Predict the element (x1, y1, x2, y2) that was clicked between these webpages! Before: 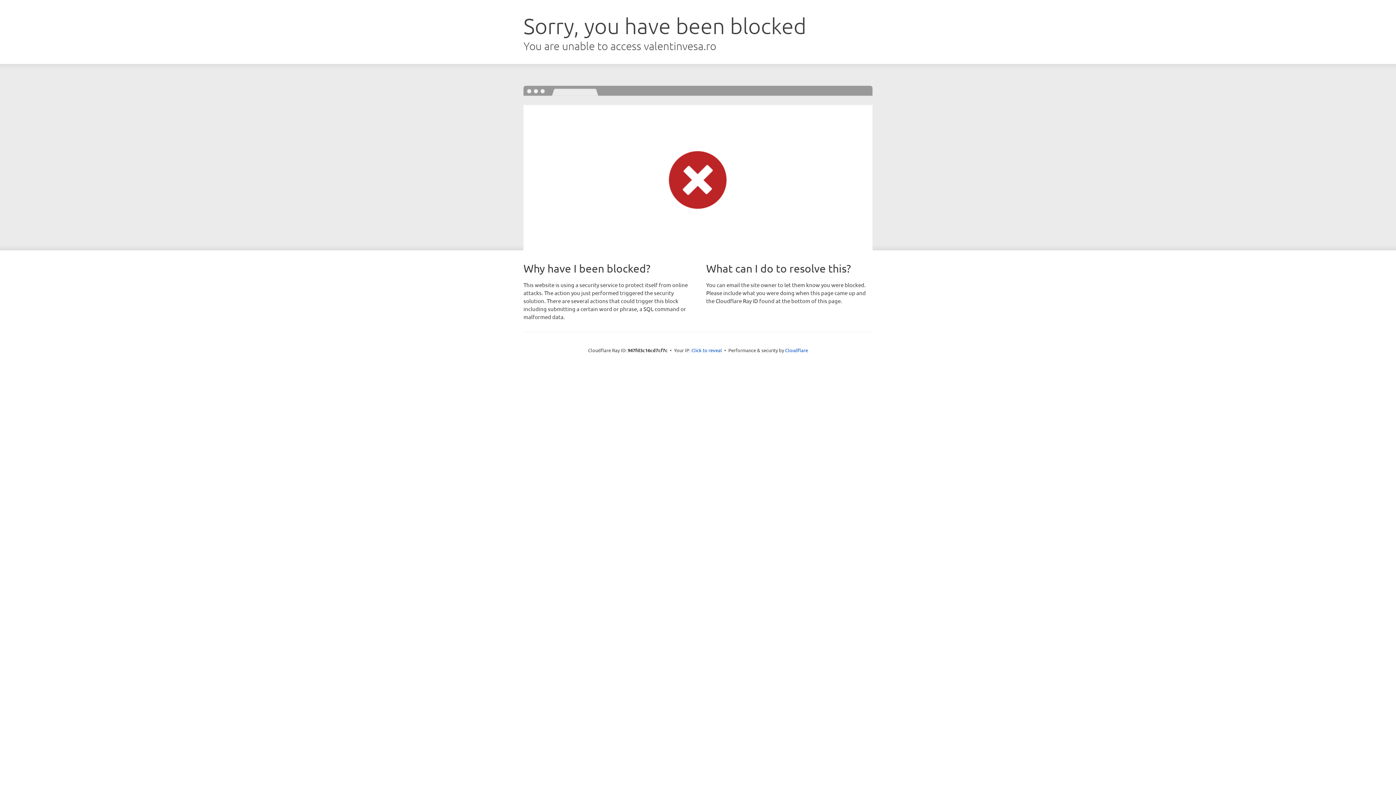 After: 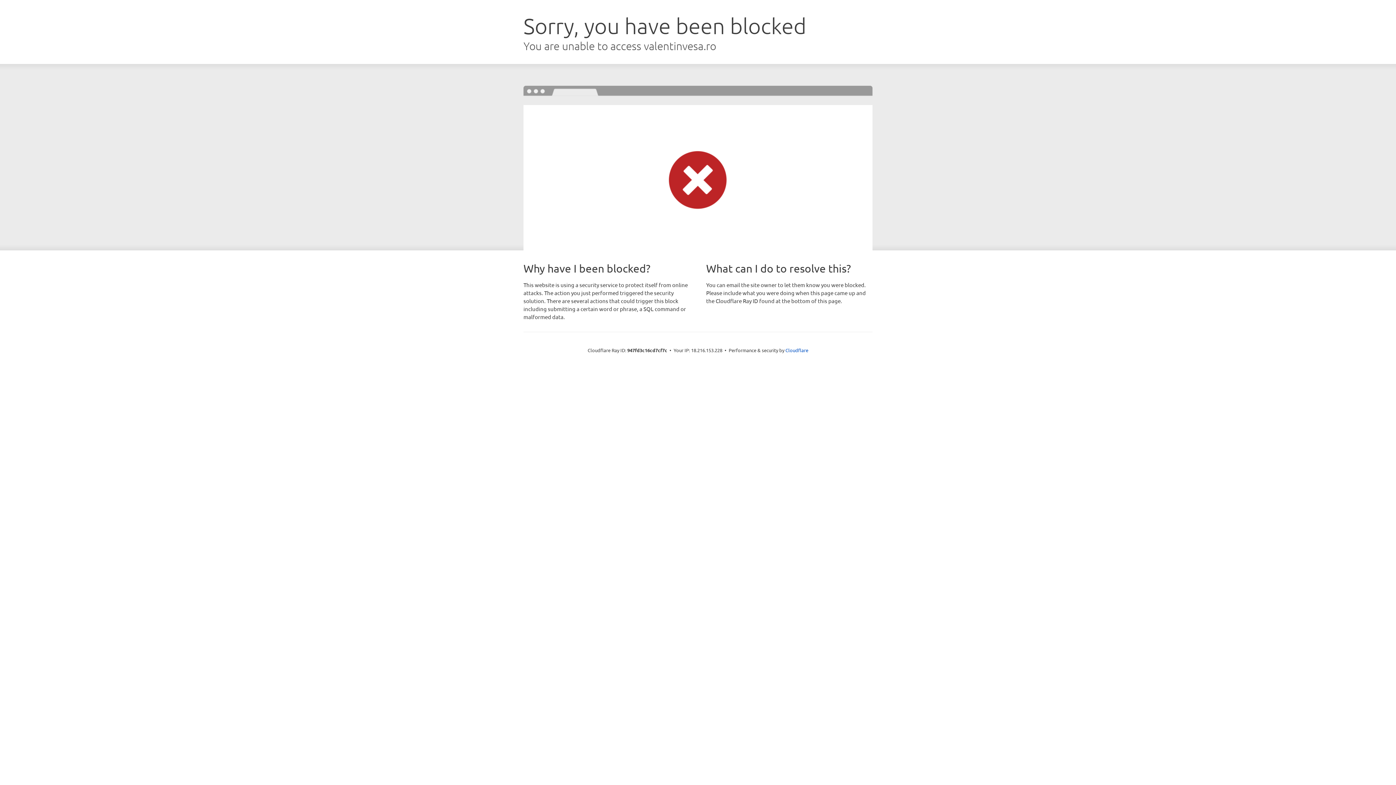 Action: bbox: (691, 346, 722, 353) label: Click to reveal